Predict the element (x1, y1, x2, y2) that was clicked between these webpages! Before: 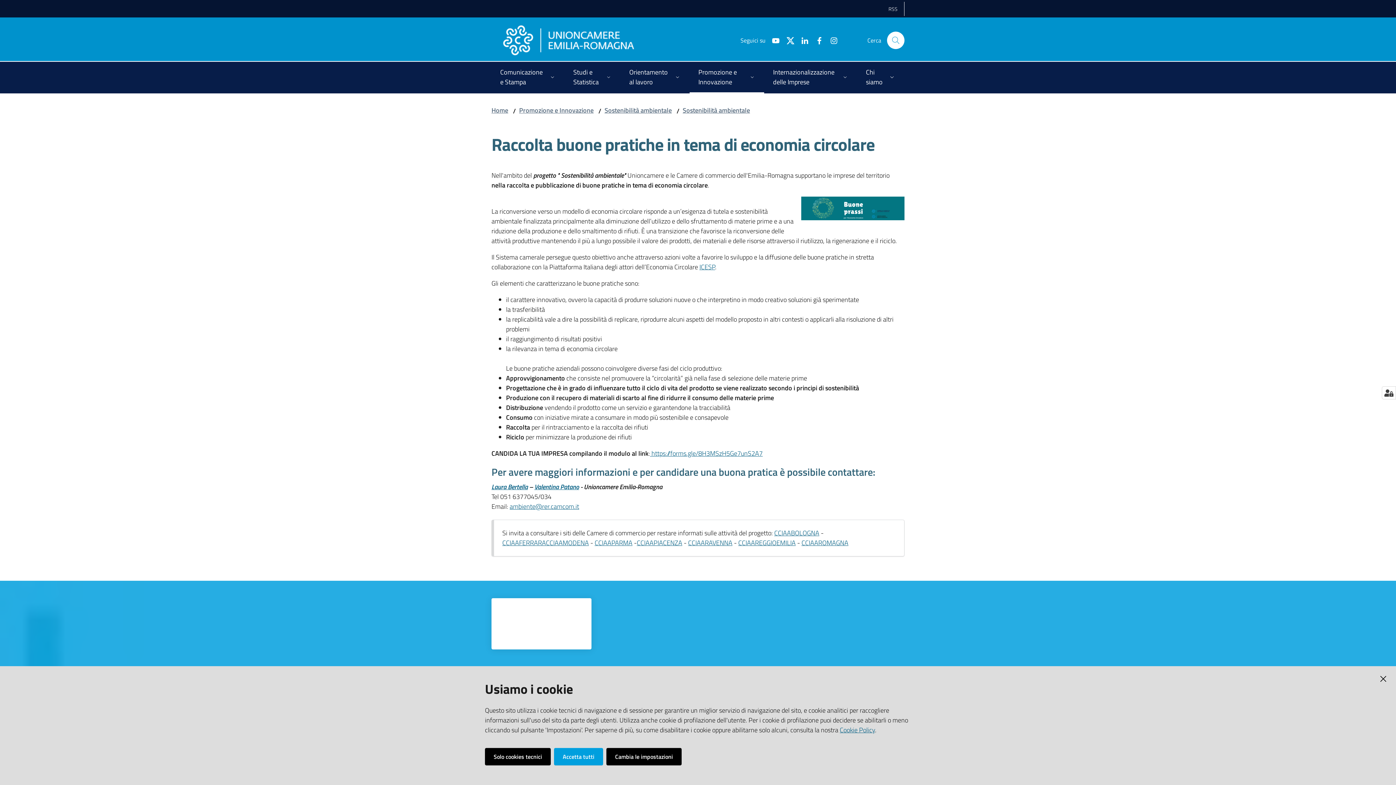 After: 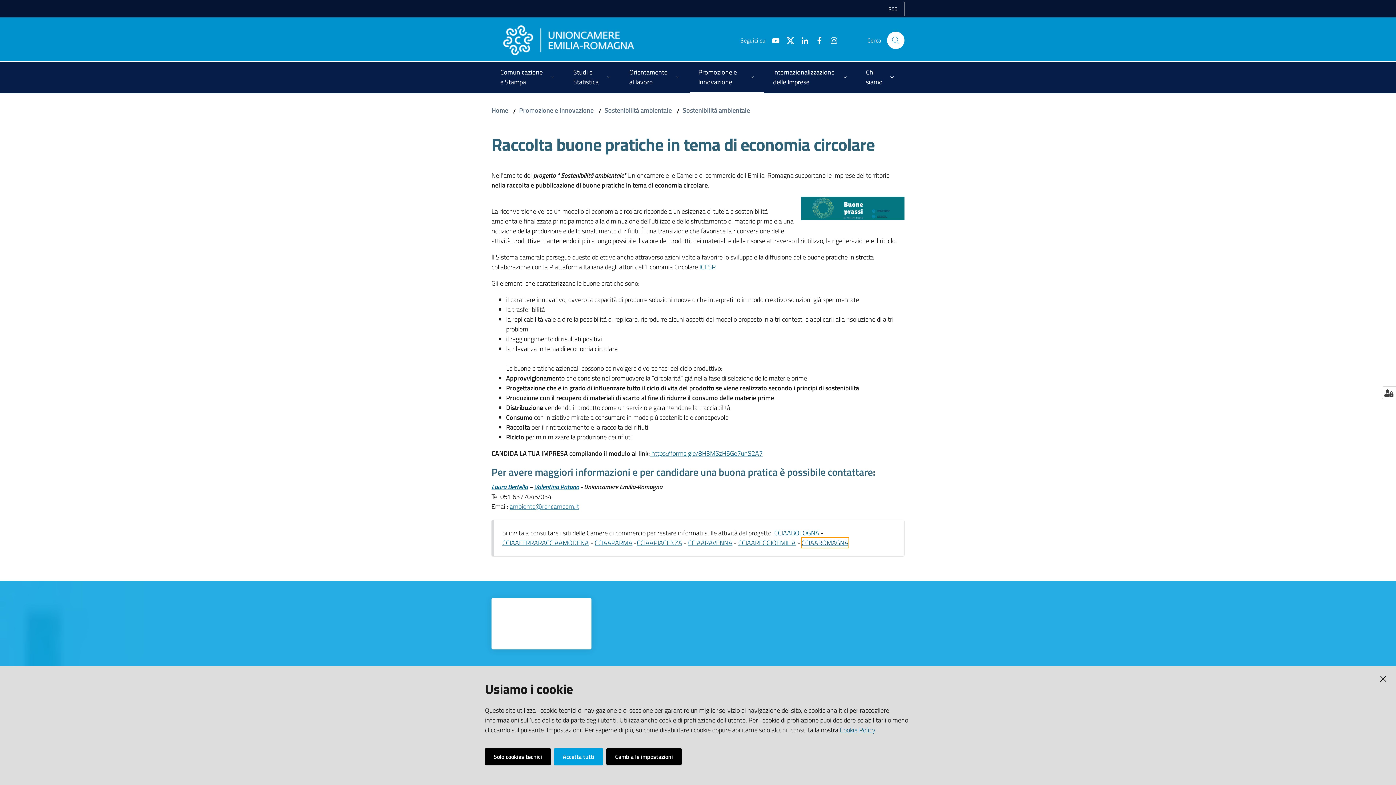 Action: bbox: (801, 538, 848, 548) label: CCIAAROMAGNA